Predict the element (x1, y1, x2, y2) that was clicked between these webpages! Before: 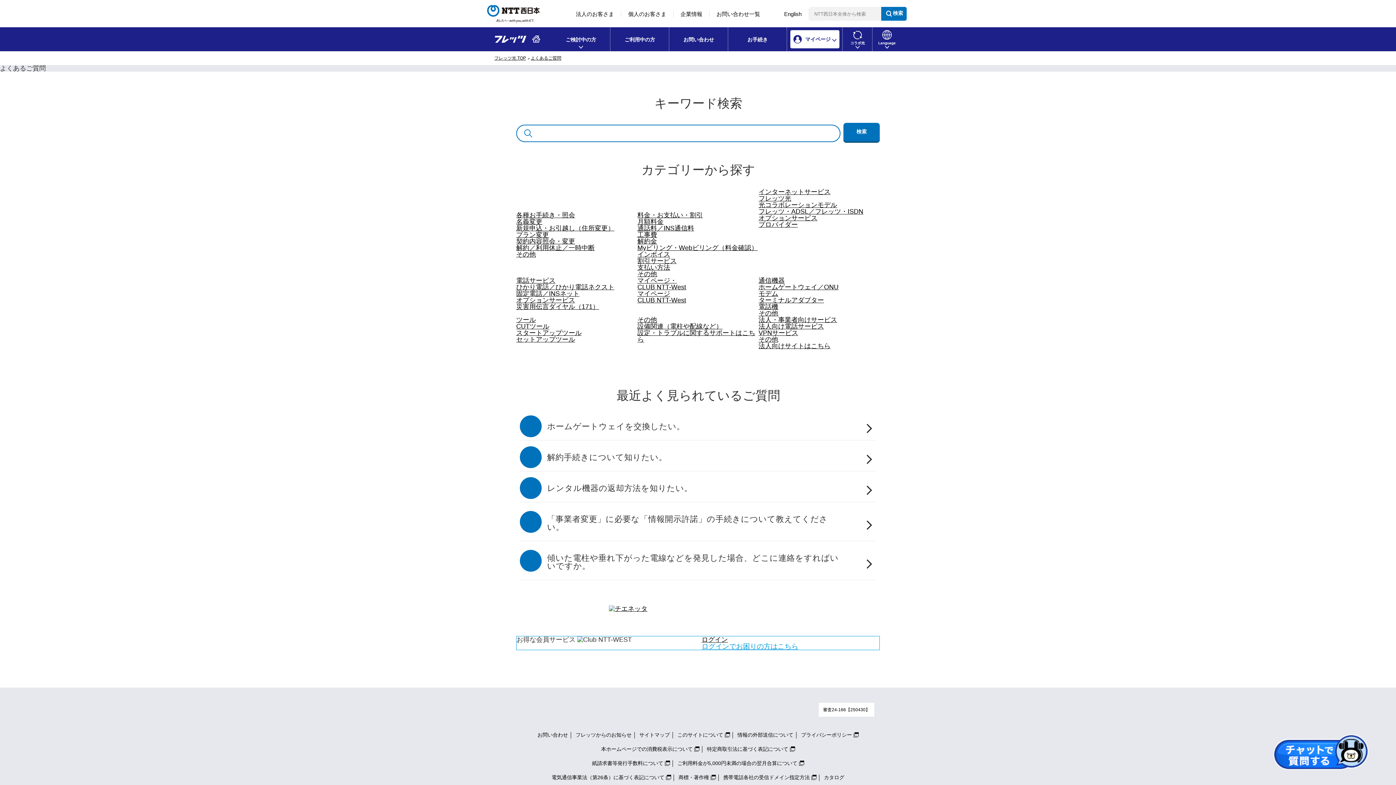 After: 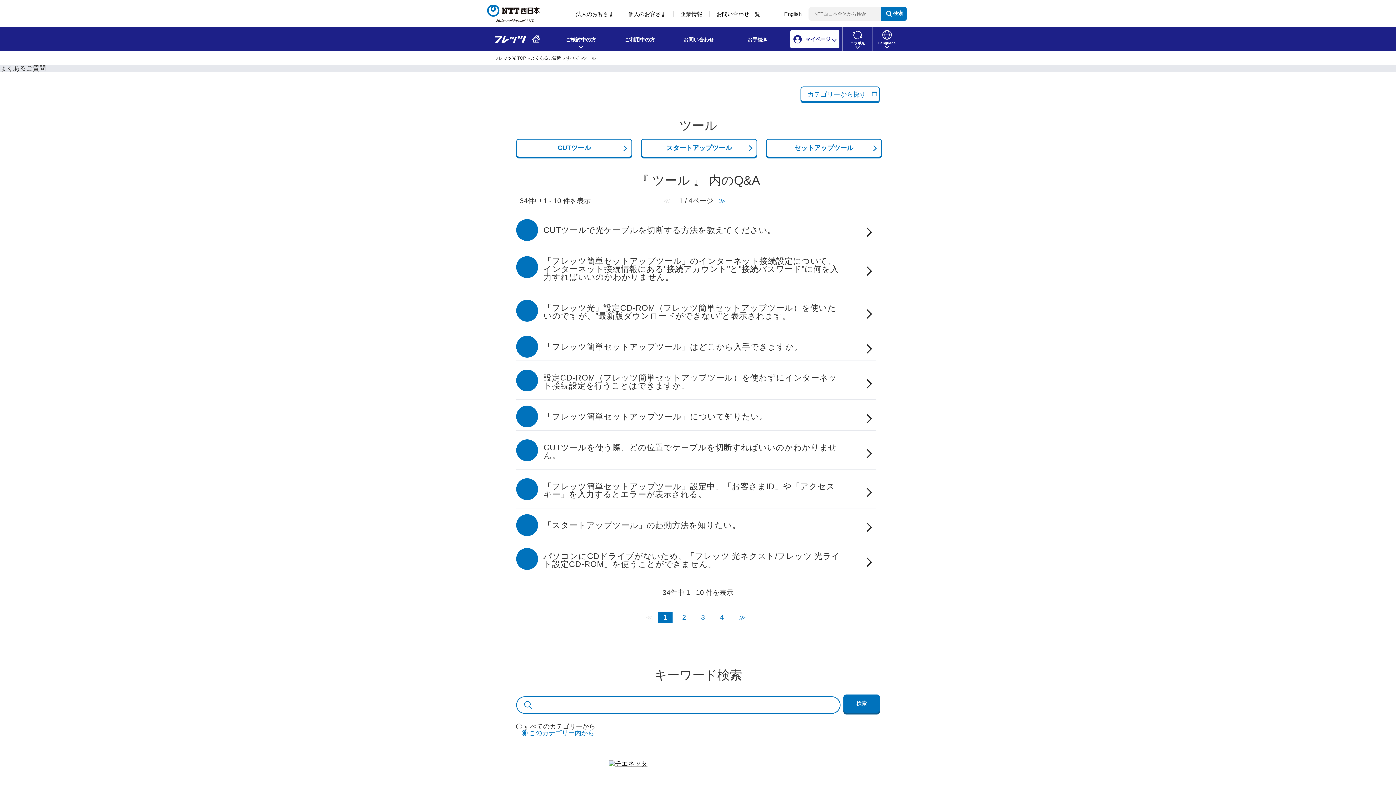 Action: label: ツール bbox: (516, 316, 637, 323)